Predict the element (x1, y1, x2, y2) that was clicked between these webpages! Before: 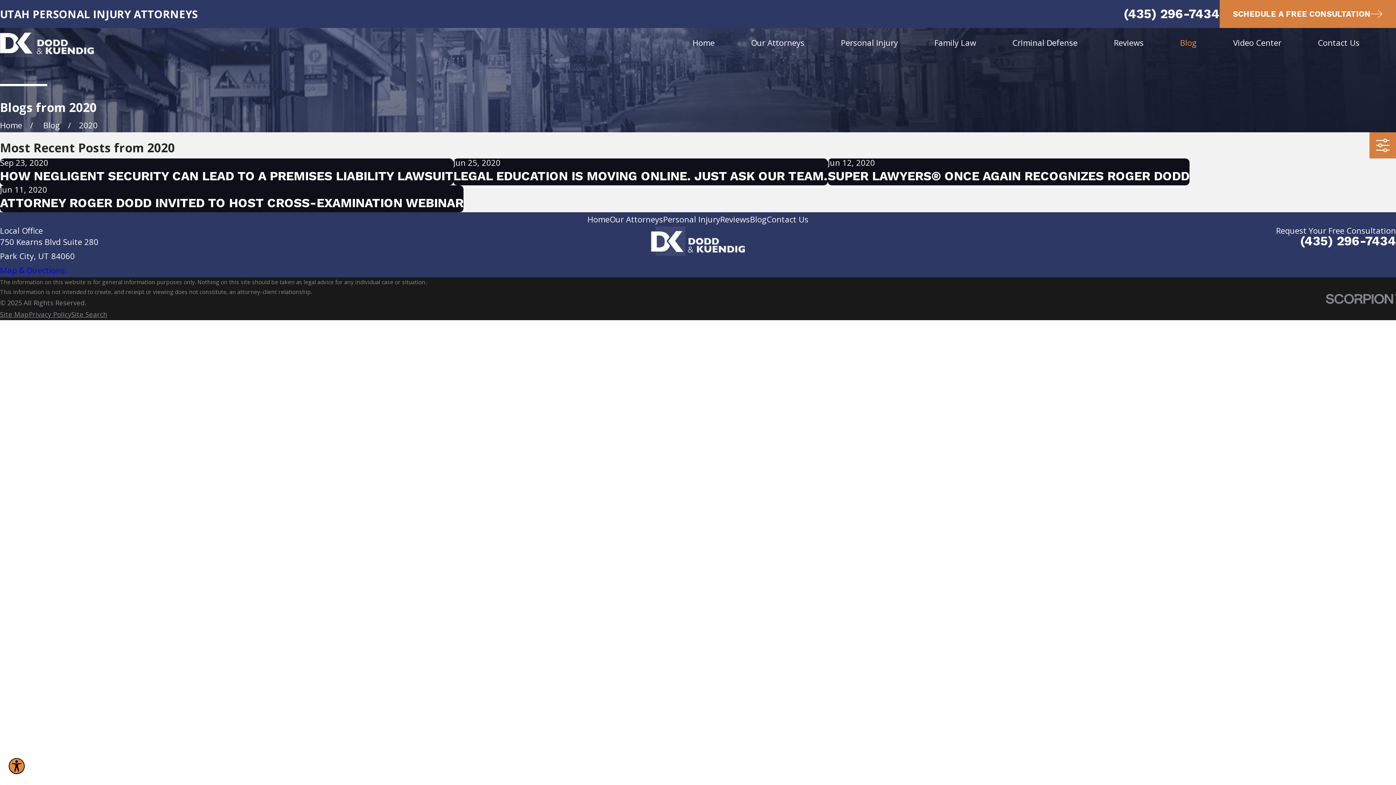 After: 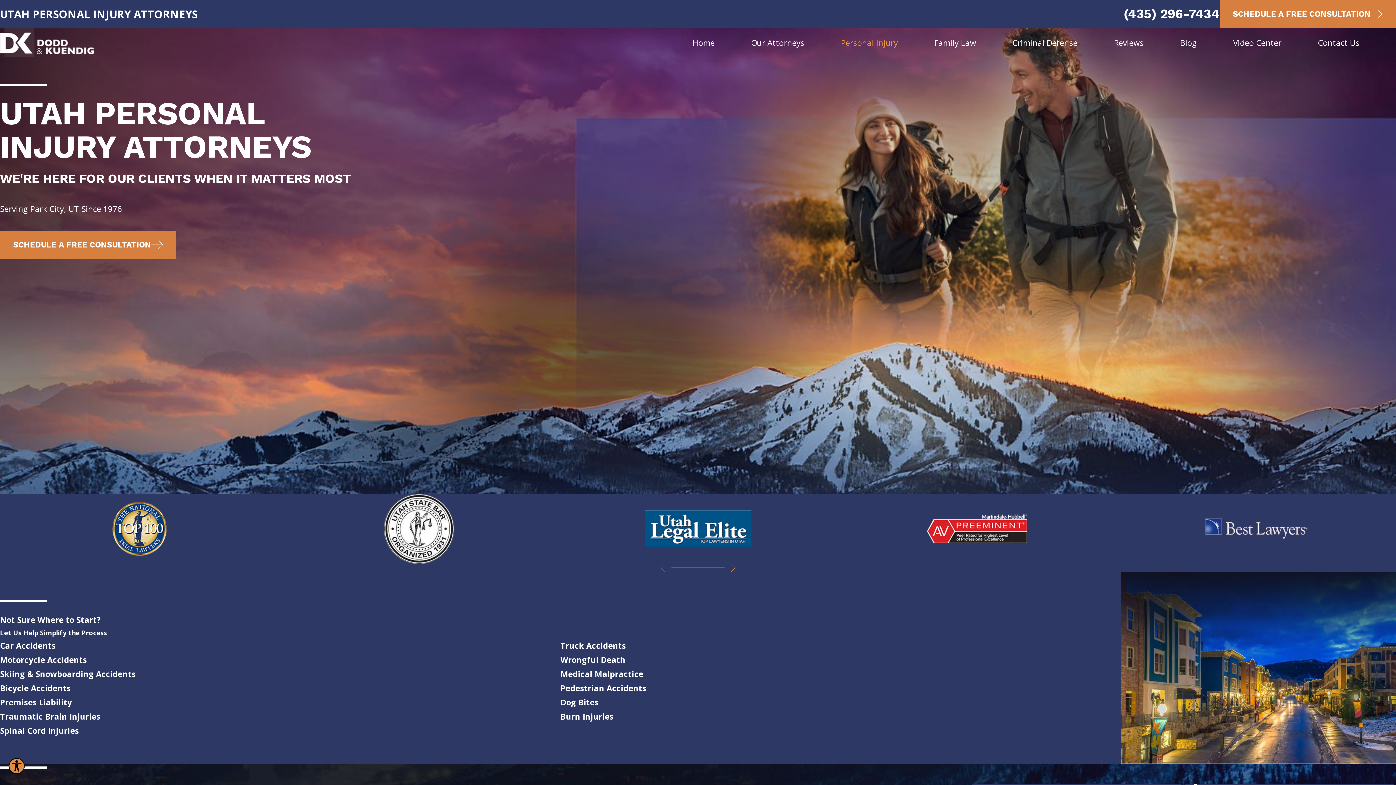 Action: bbox: (663, 213, 720, 224) label: Personal Injury